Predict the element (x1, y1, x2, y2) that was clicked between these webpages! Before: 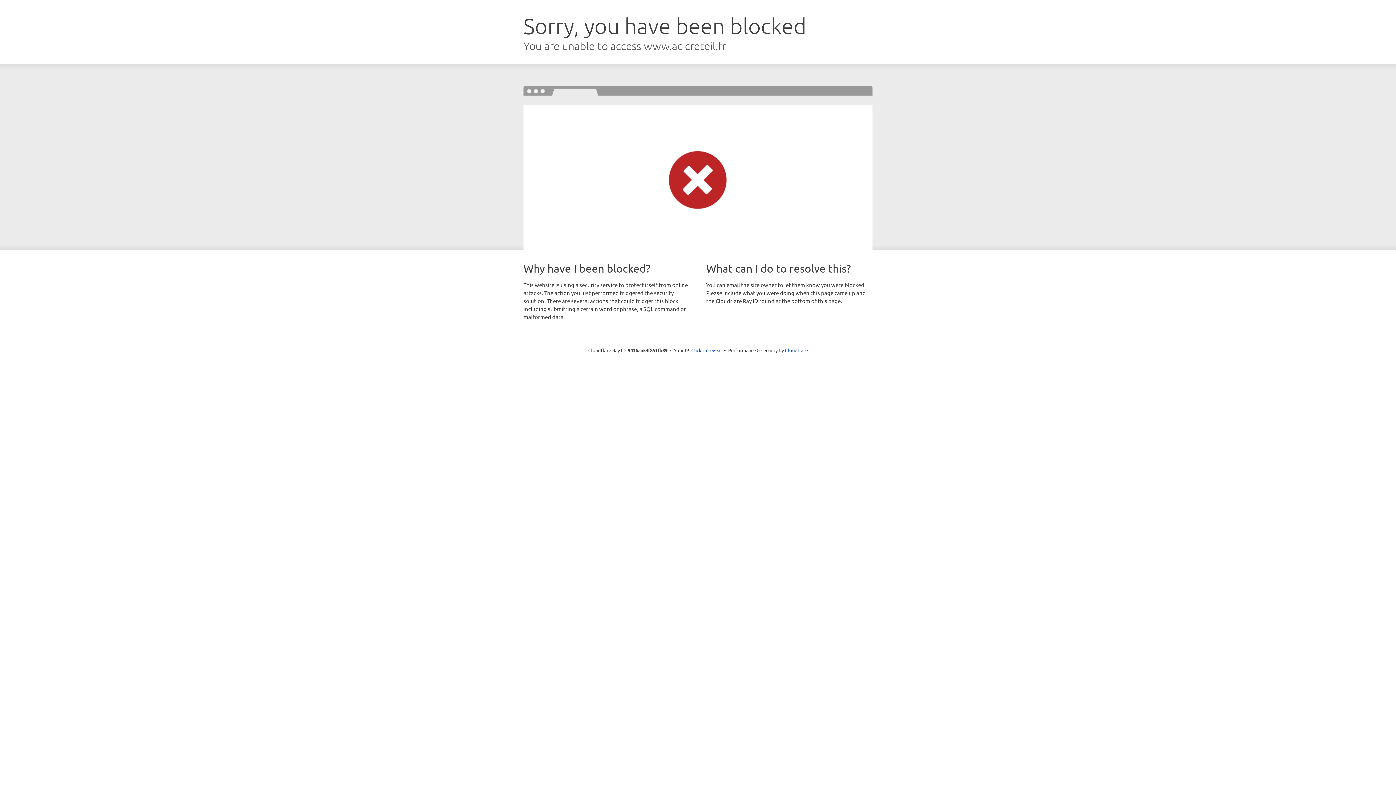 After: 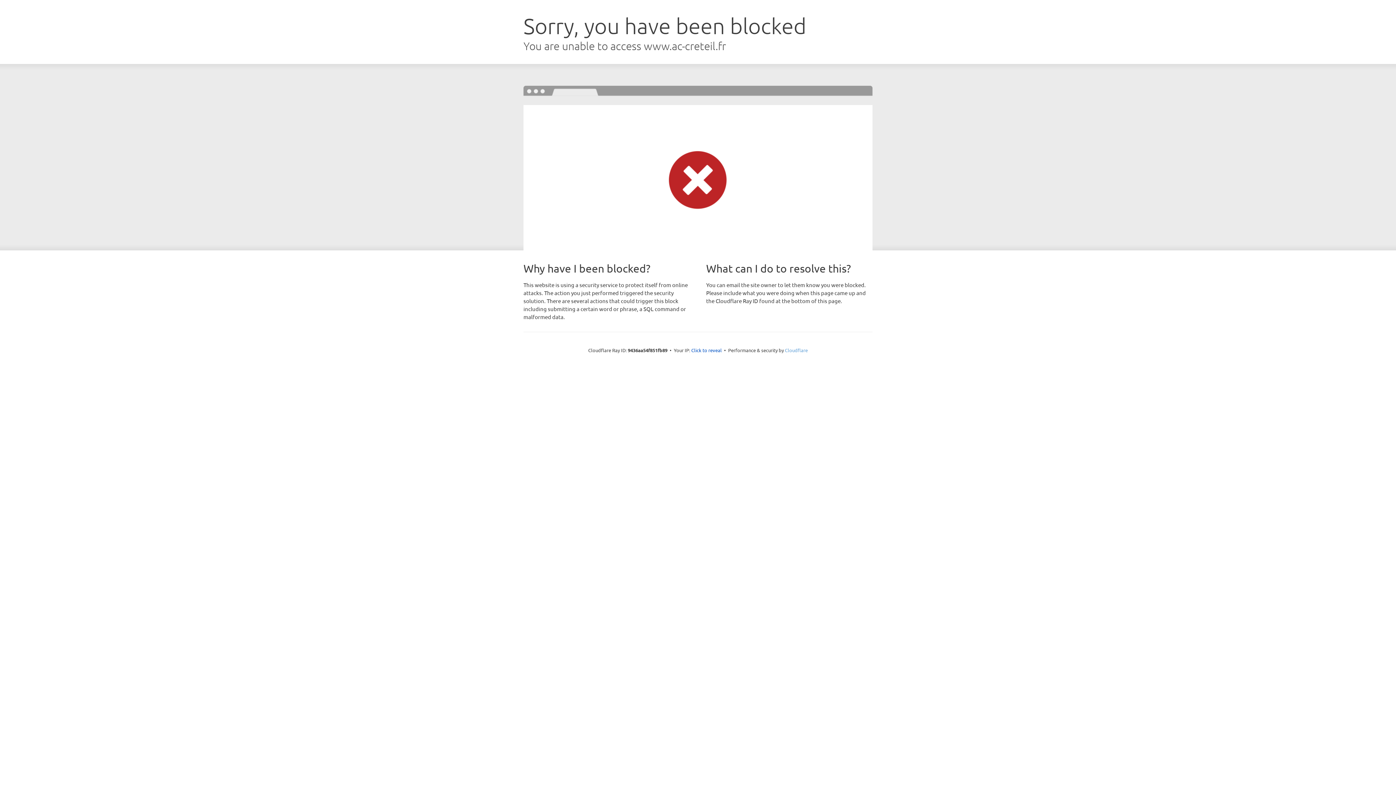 Action: bbox: (785, 347, 808, 353) label: Cloudflare